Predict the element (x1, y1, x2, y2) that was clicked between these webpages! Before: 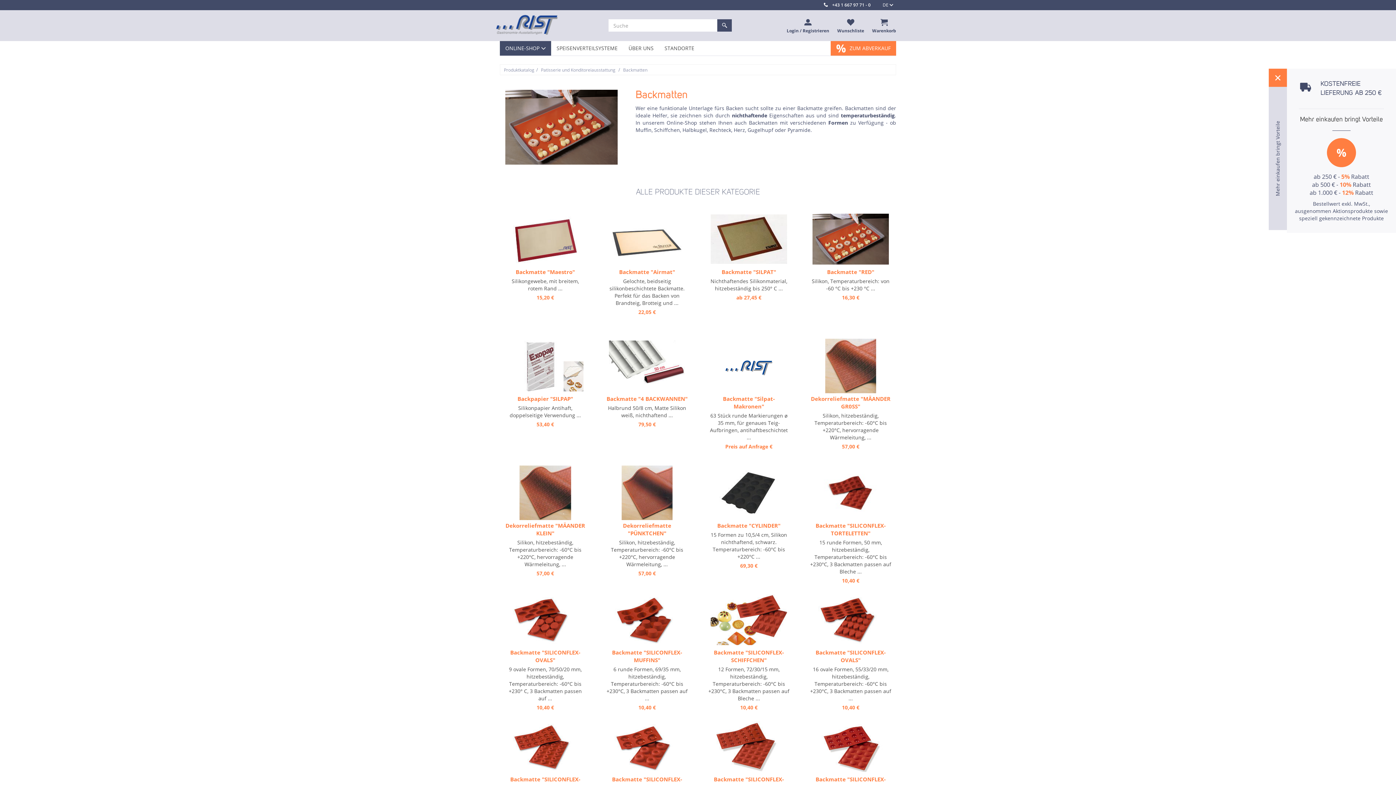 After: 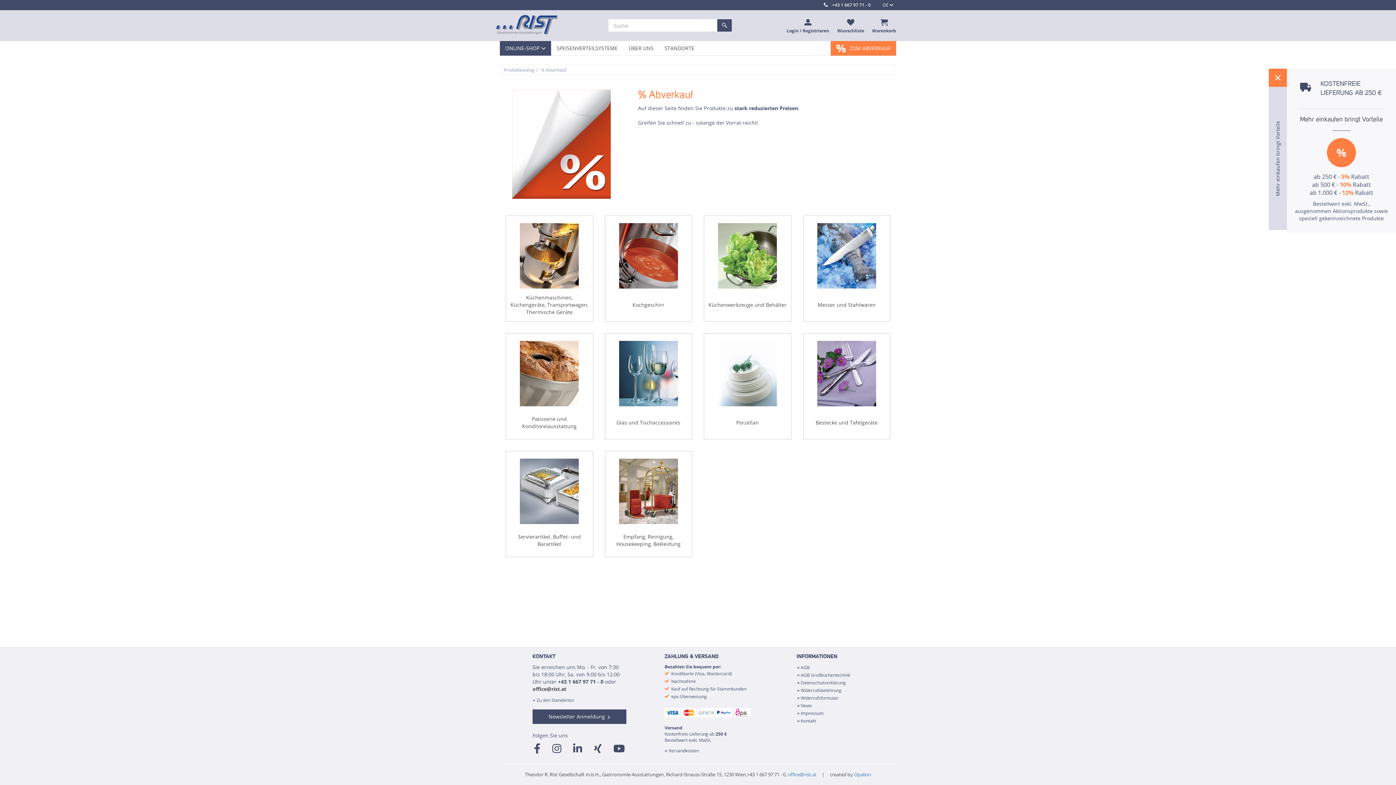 Action: bbox: (830, 41, 896, 55) label: %
ZUM ABVERKAUF